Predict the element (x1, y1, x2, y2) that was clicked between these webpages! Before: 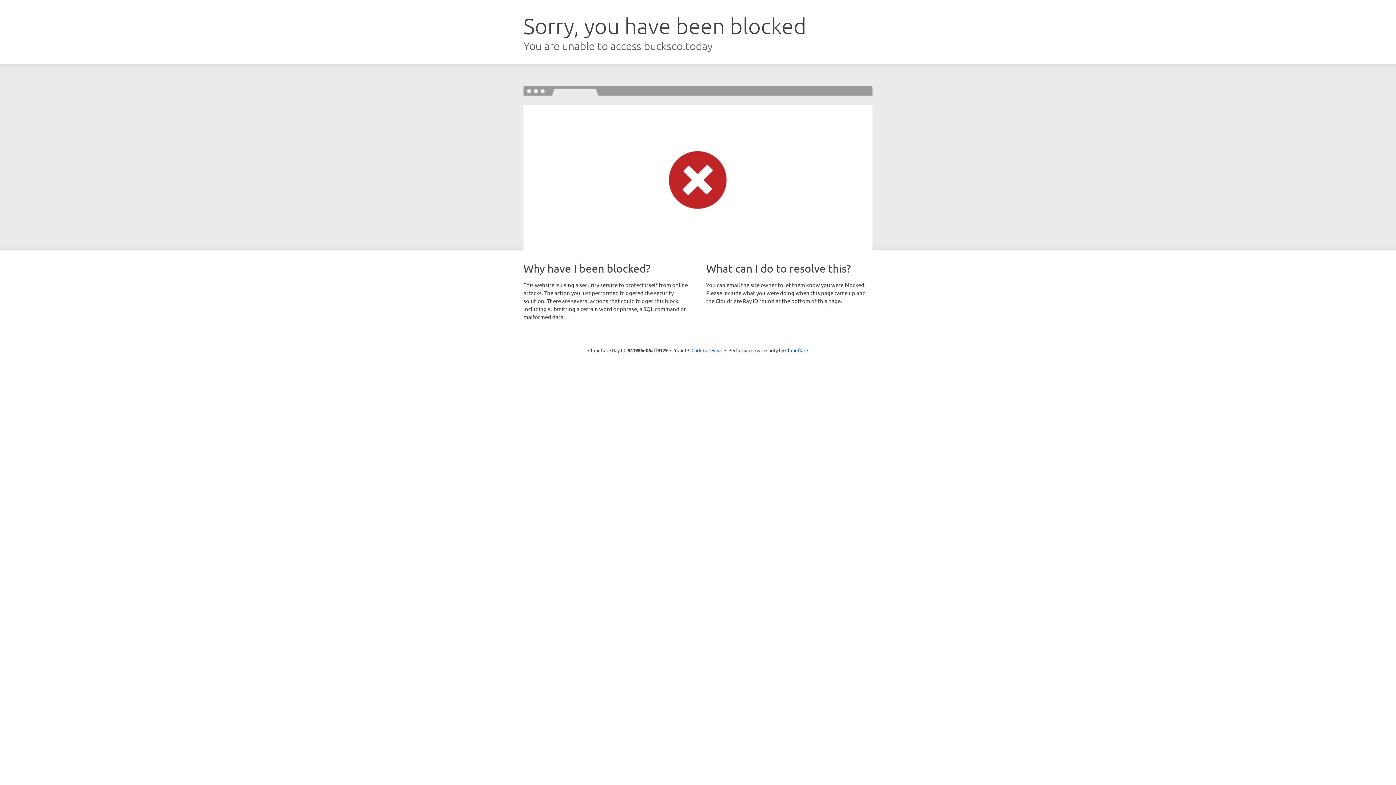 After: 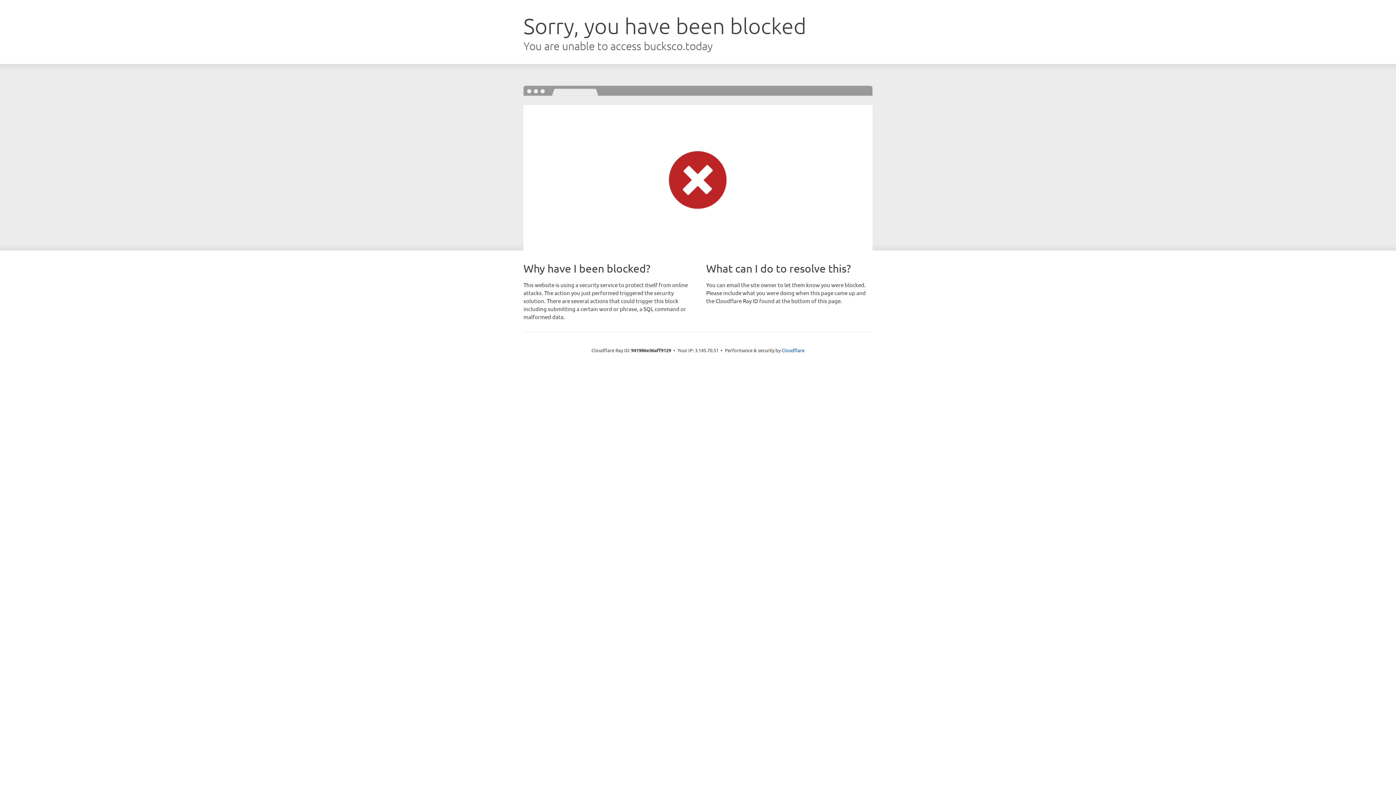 Action: bbox: (691, 346, 722, 353) label: Click to reveal